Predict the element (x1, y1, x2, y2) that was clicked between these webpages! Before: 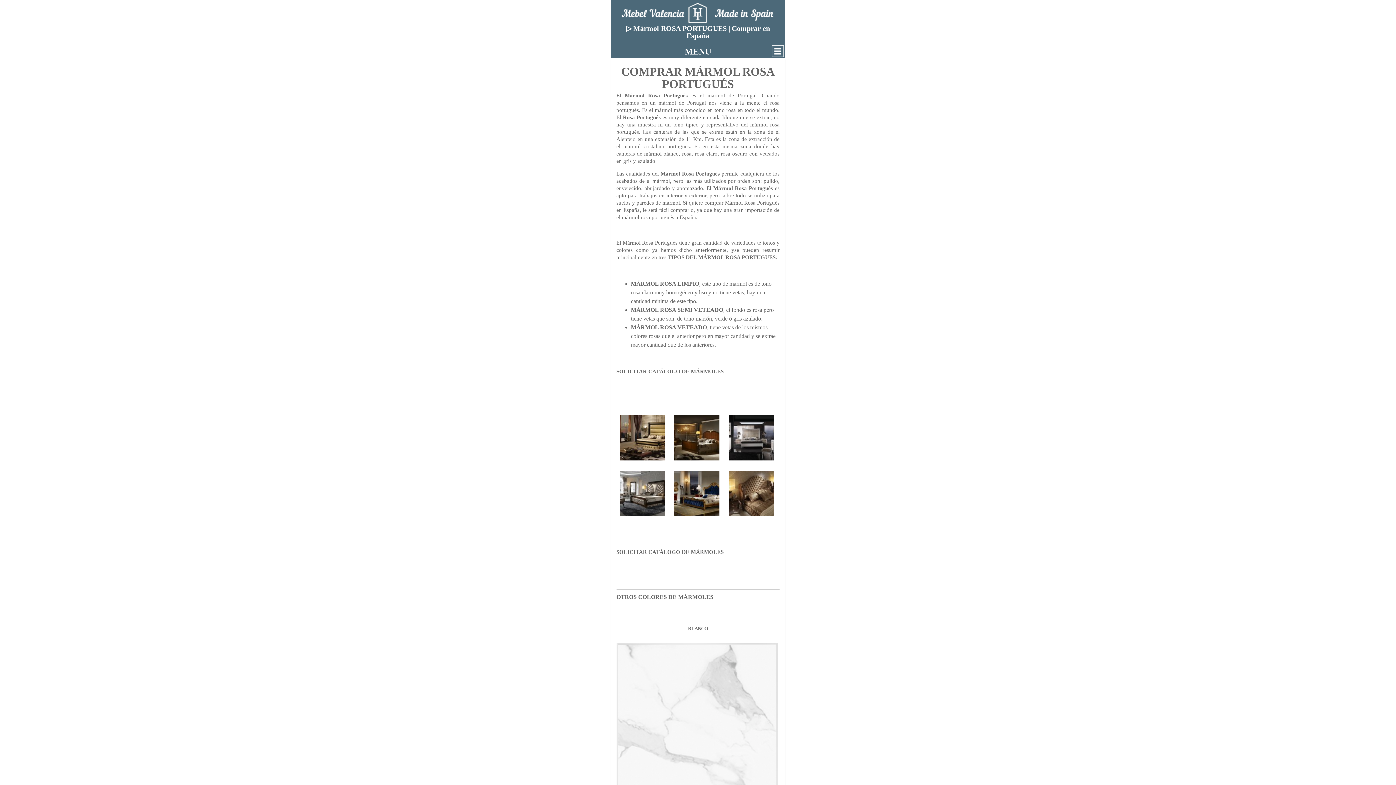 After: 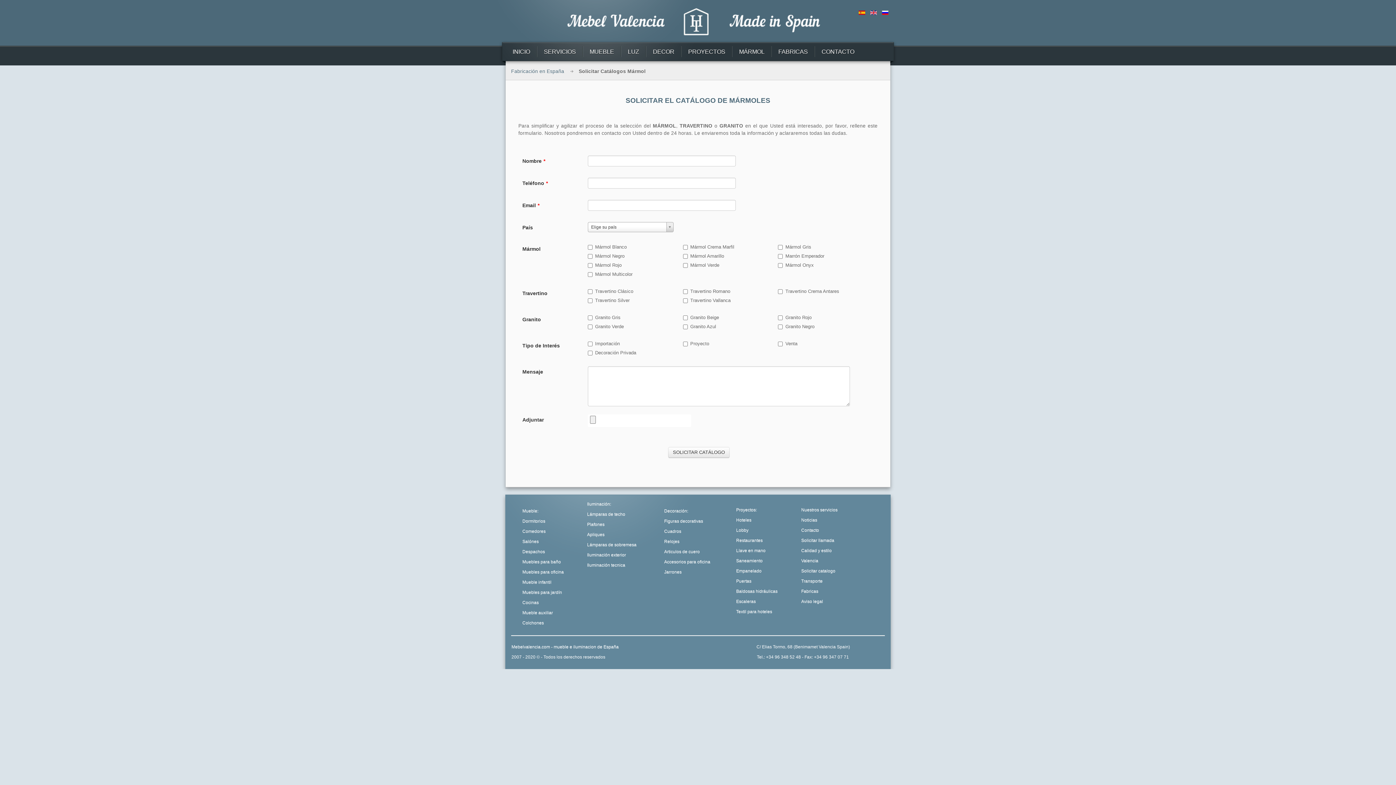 Action: bbox: (616, 368, 723, 374) label: SOLICITAR CATÁLOGO DE MÁRMOLES